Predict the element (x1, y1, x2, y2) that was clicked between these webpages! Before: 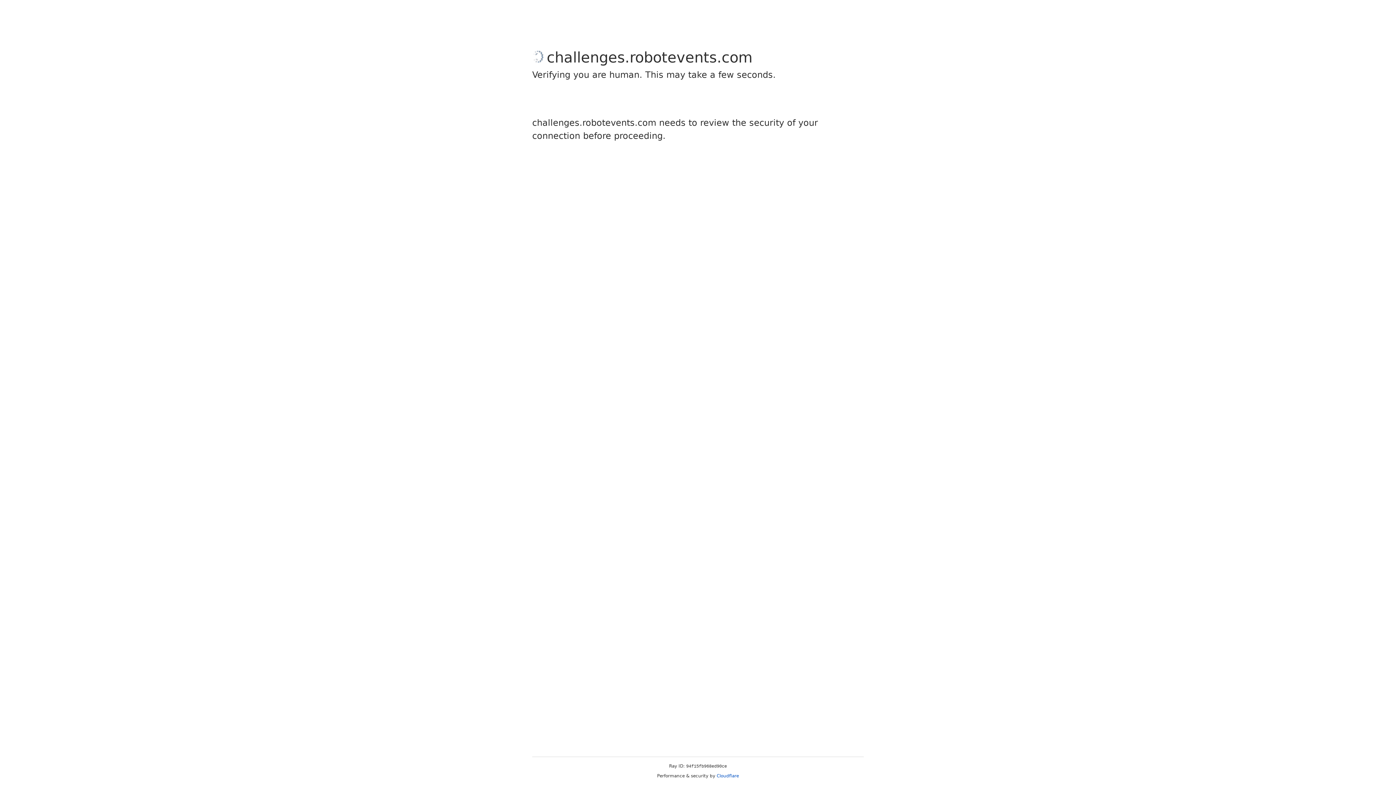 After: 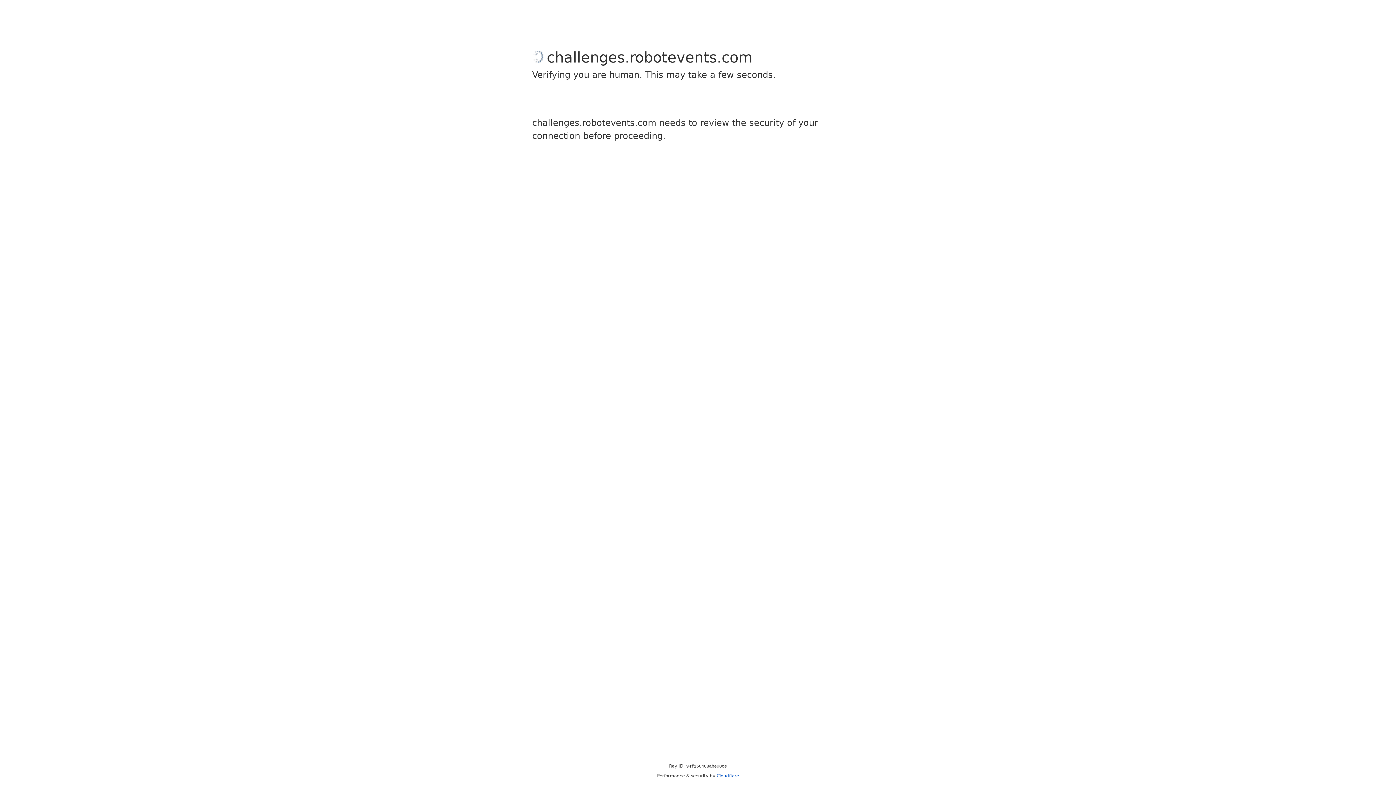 Action: label: Cloudflare bbox: (716, 773, 739, 778)